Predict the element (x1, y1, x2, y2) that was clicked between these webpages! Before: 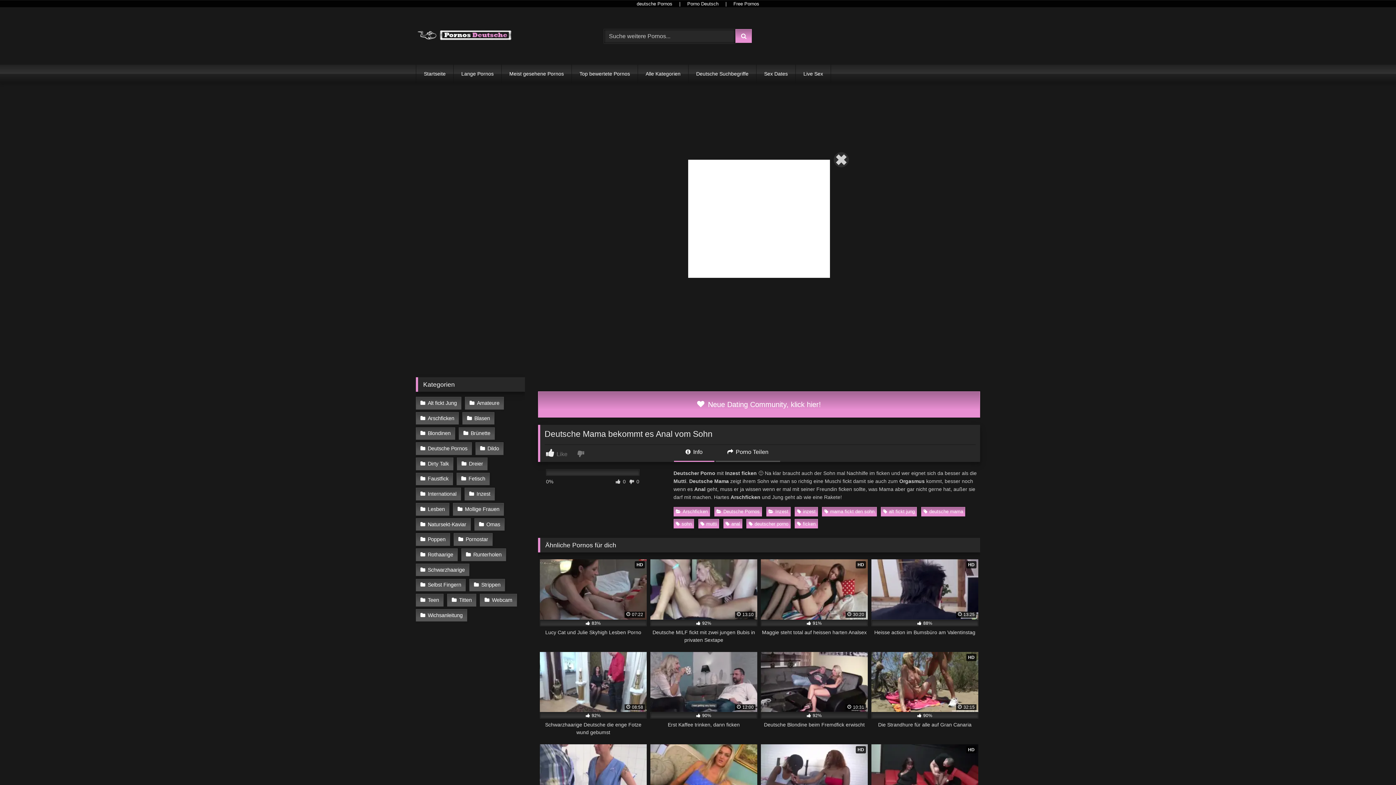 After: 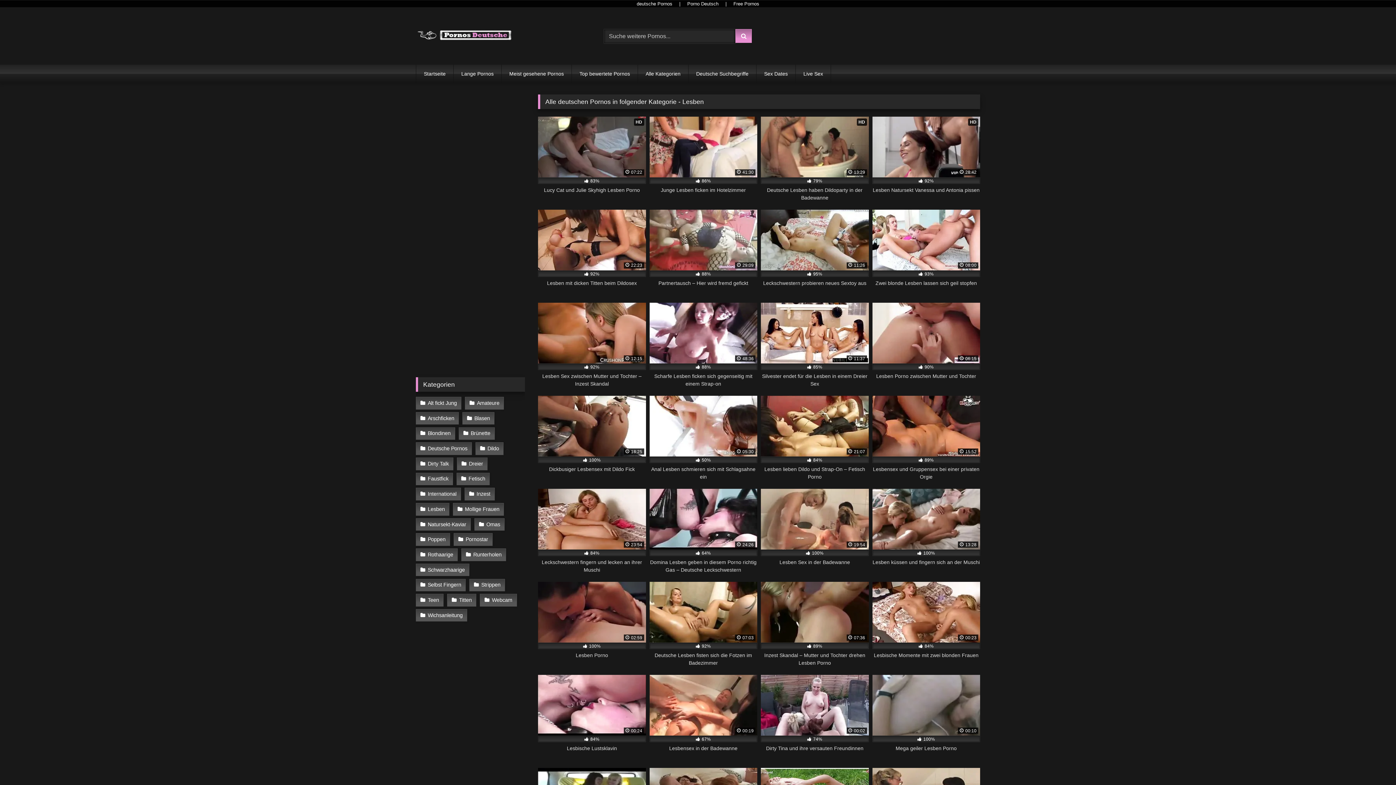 Action: bbox: (416, 503, 449, 515) label: Lesben